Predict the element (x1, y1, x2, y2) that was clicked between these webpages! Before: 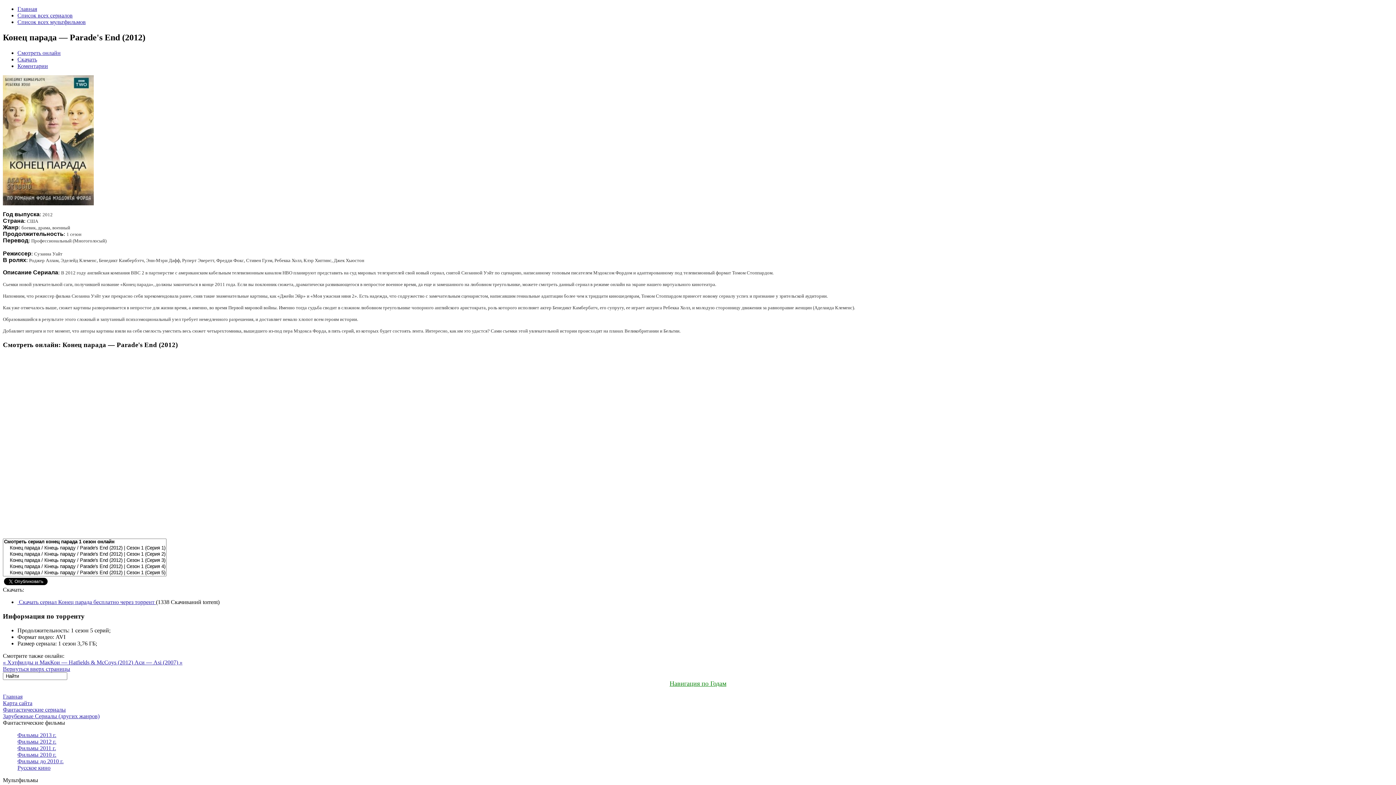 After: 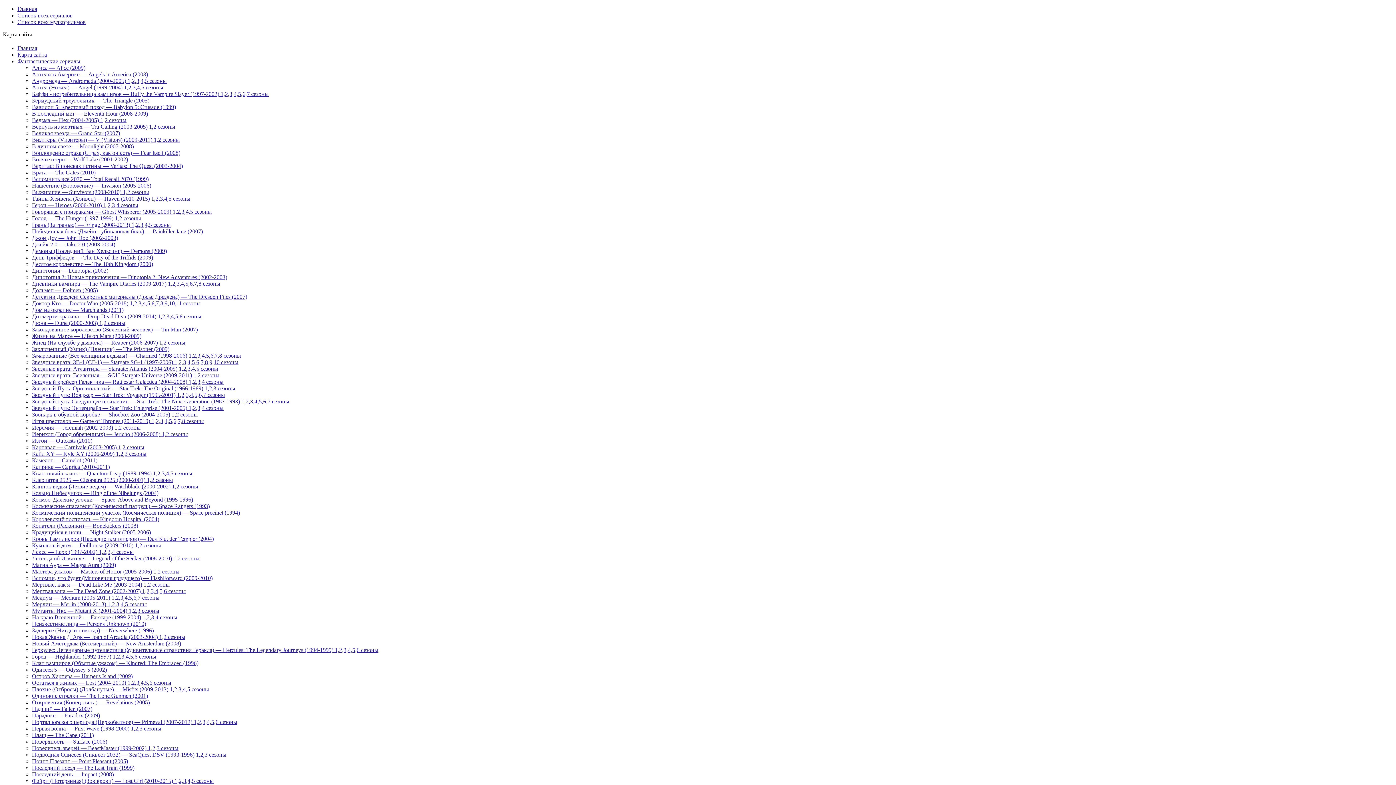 Action: label: Карта сайта bbox: (2, 700, 32, 706)